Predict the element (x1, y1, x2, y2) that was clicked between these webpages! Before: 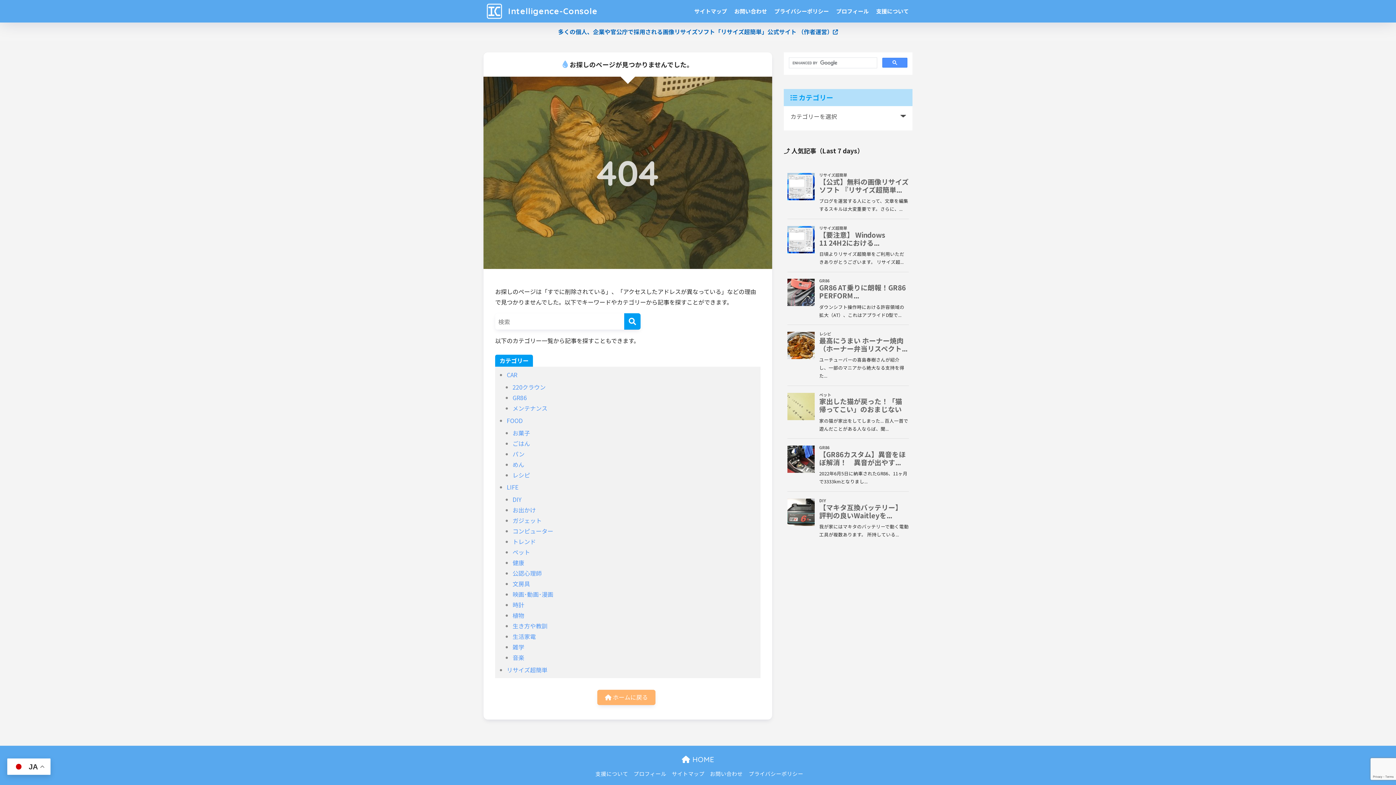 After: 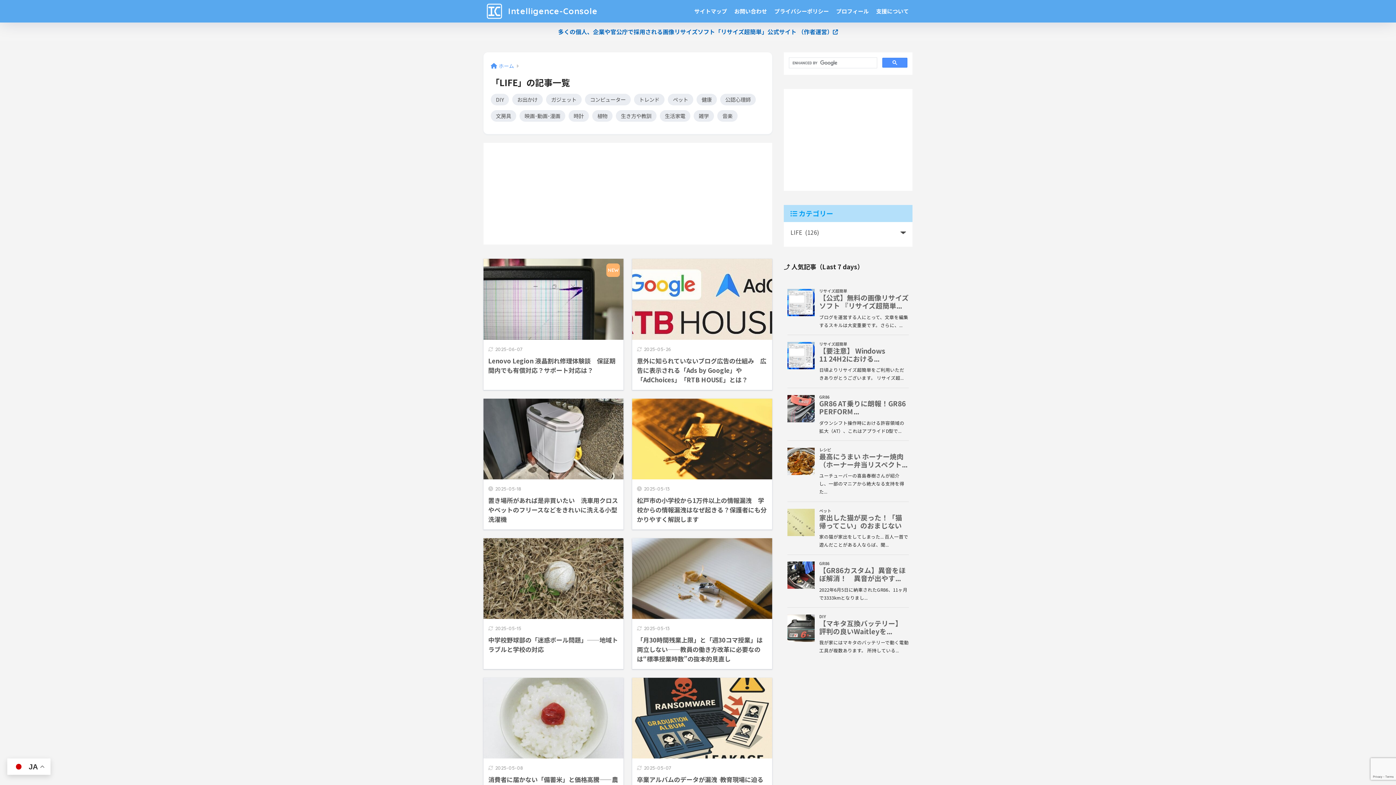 Action: label: LIFE bbox: (506, 483, 518, 491)